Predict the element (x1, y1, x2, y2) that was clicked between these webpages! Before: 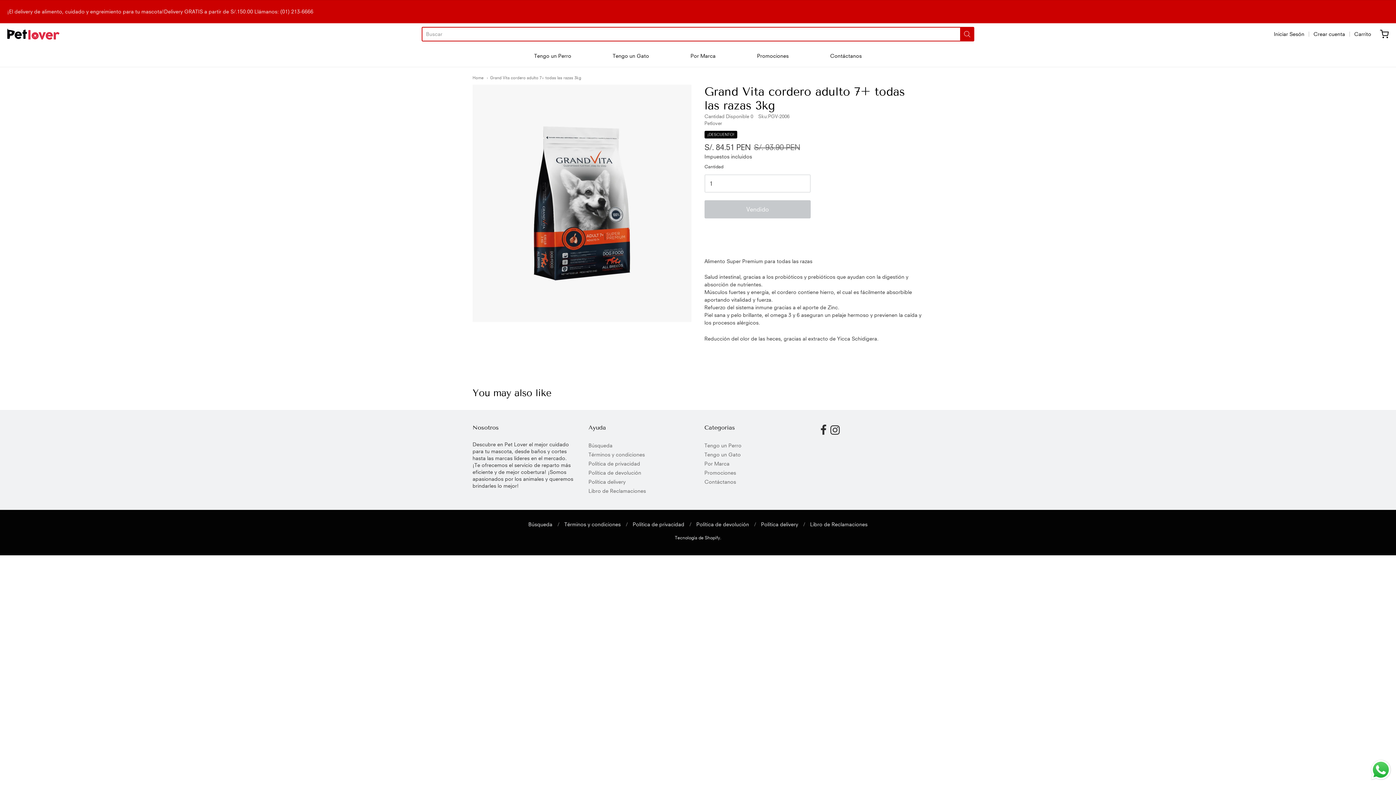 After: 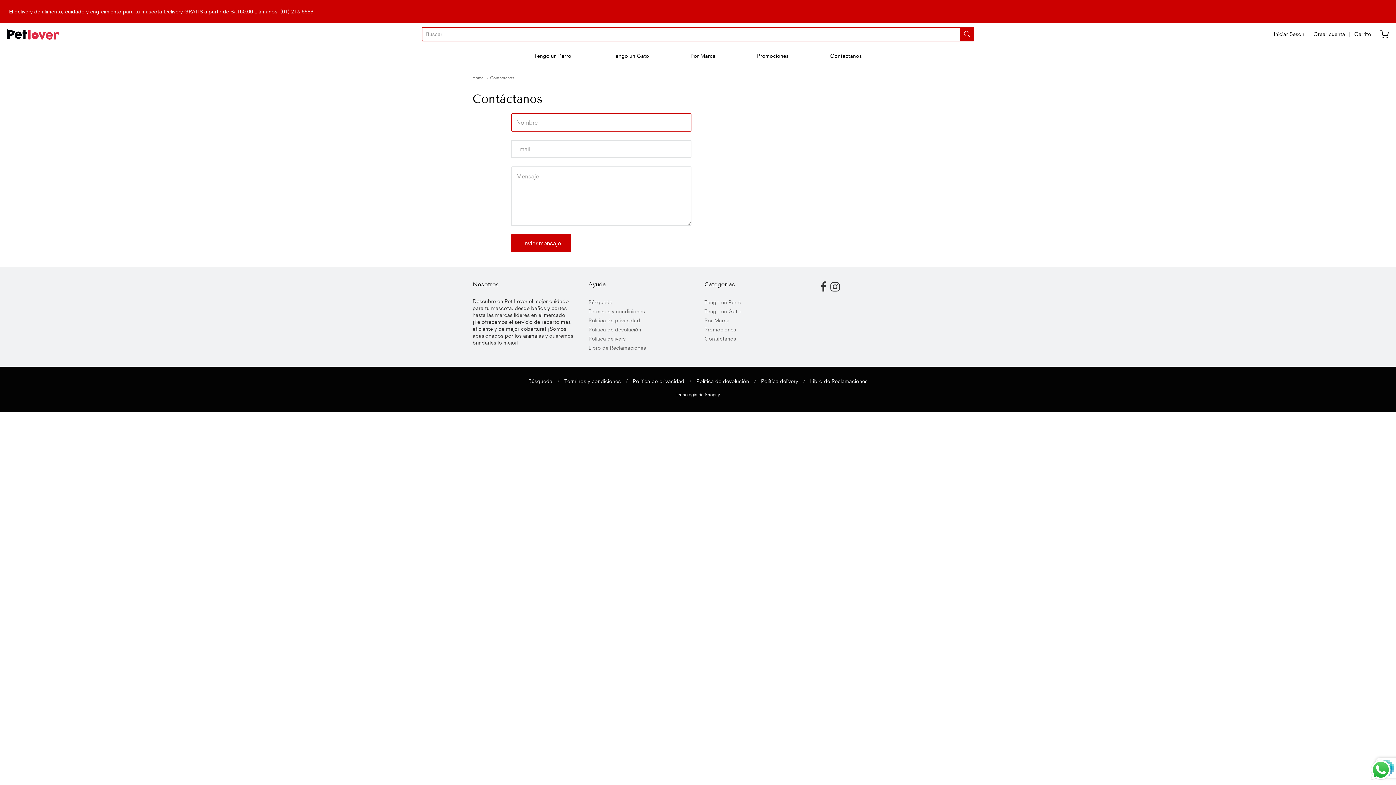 Action: label: Contáctanos bbox: (830, 50, 862, 61)